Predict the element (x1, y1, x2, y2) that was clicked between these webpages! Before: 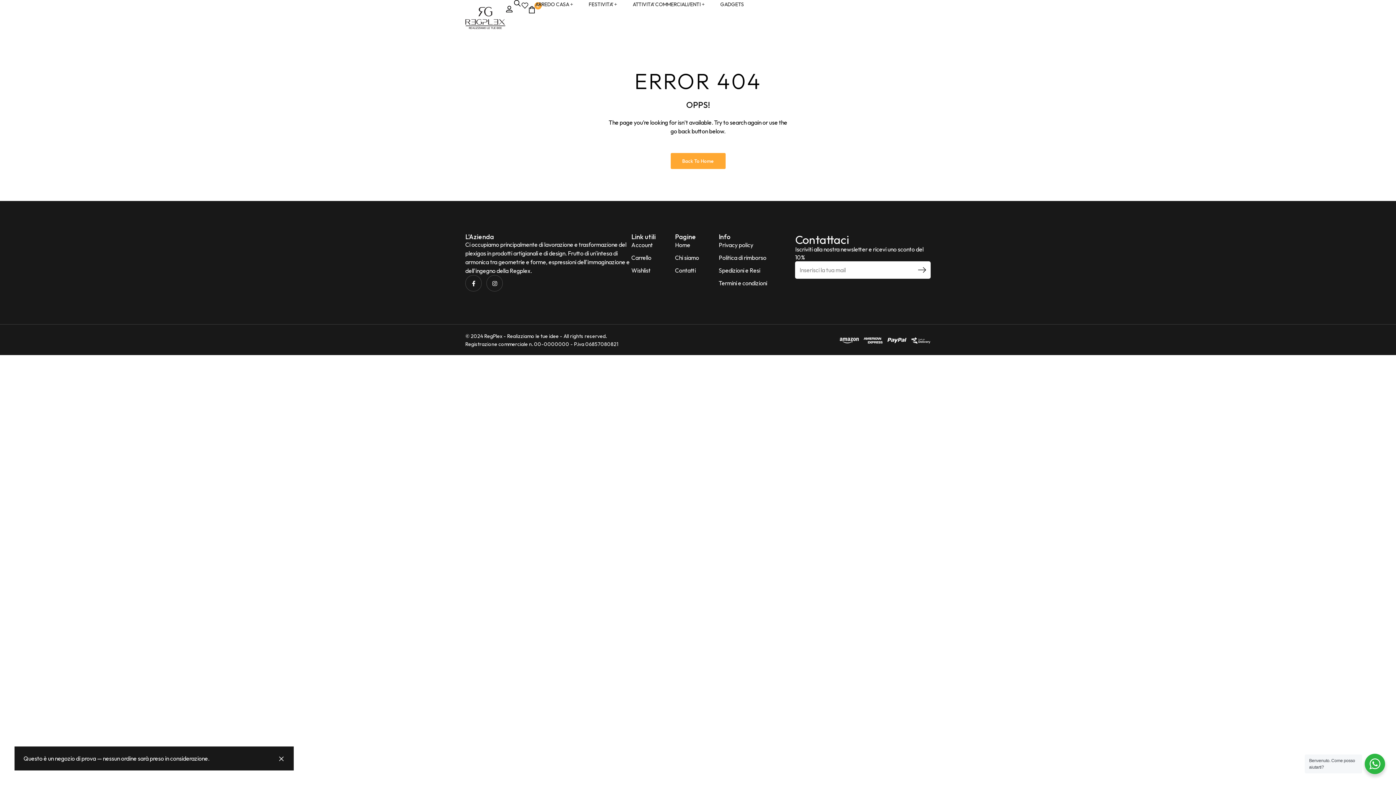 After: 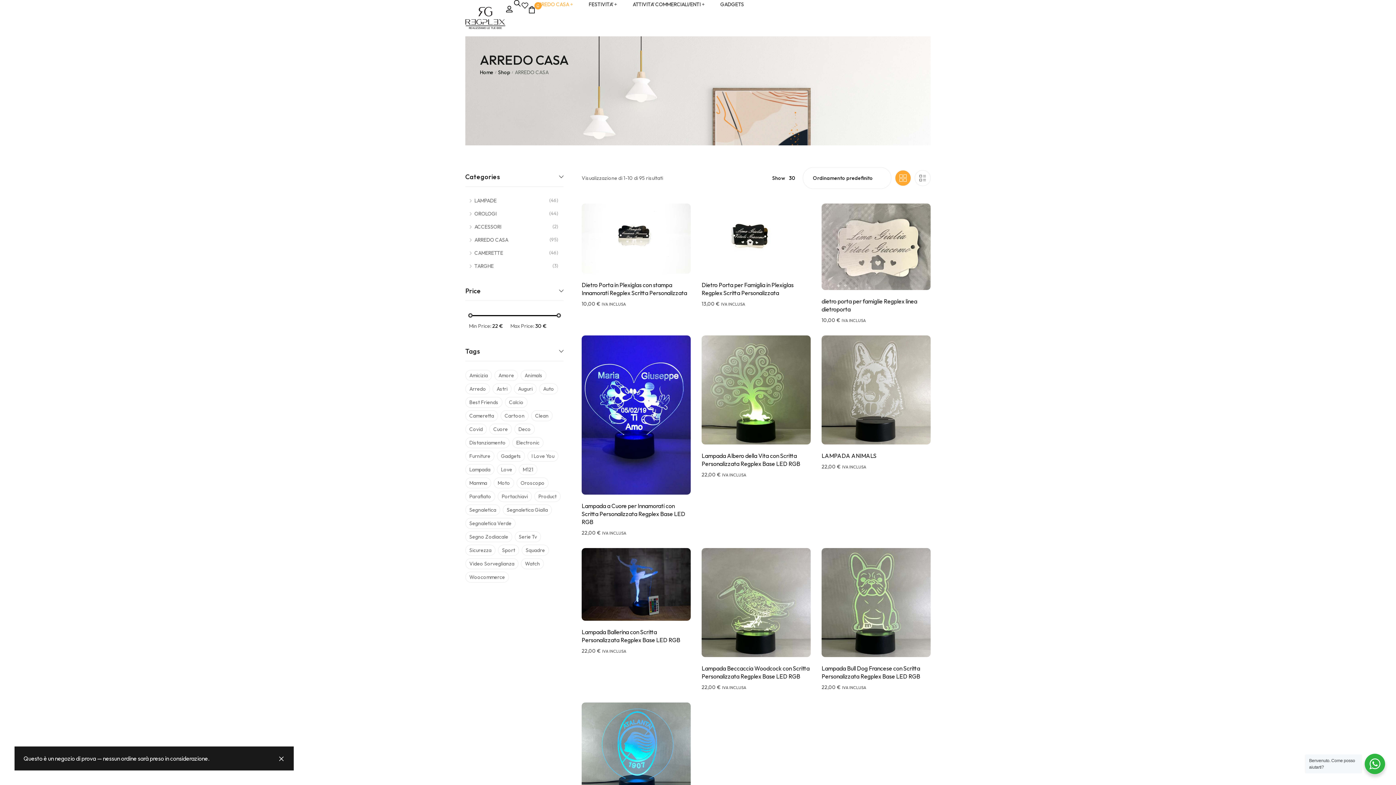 Action: bbox: (535, 0, 574, 8) label: ARREDO CASA